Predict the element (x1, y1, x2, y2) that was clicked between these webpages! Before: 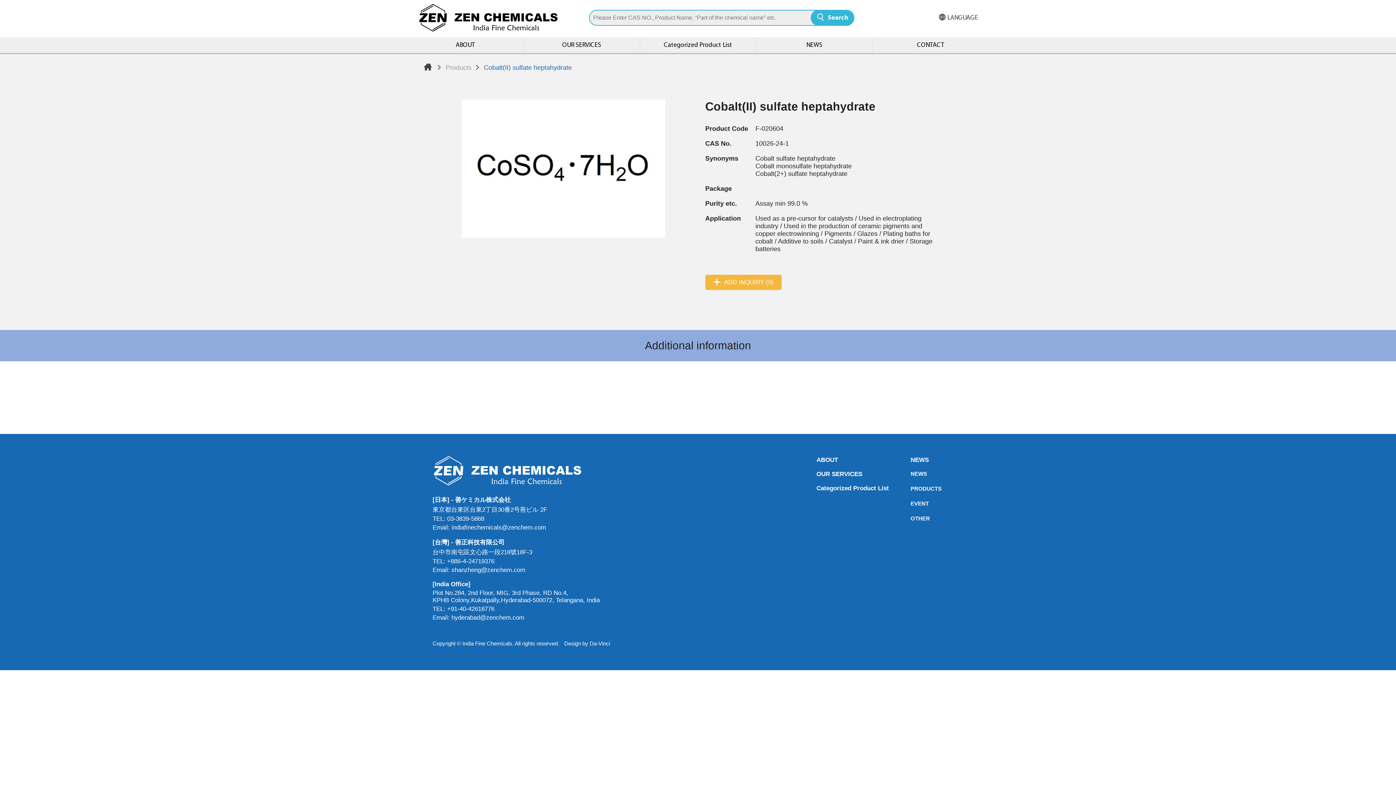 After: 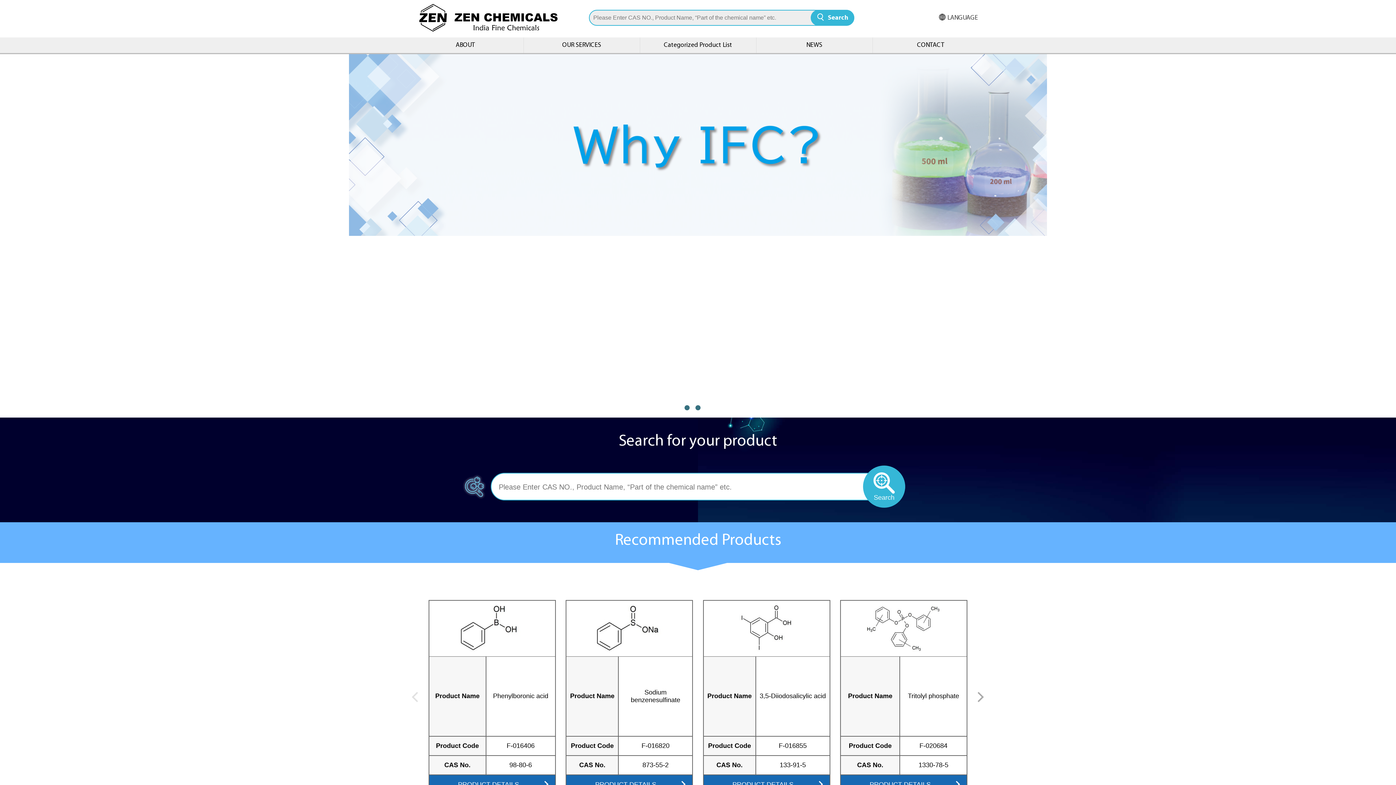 Action: bbox: (432, 455, 600, 486)